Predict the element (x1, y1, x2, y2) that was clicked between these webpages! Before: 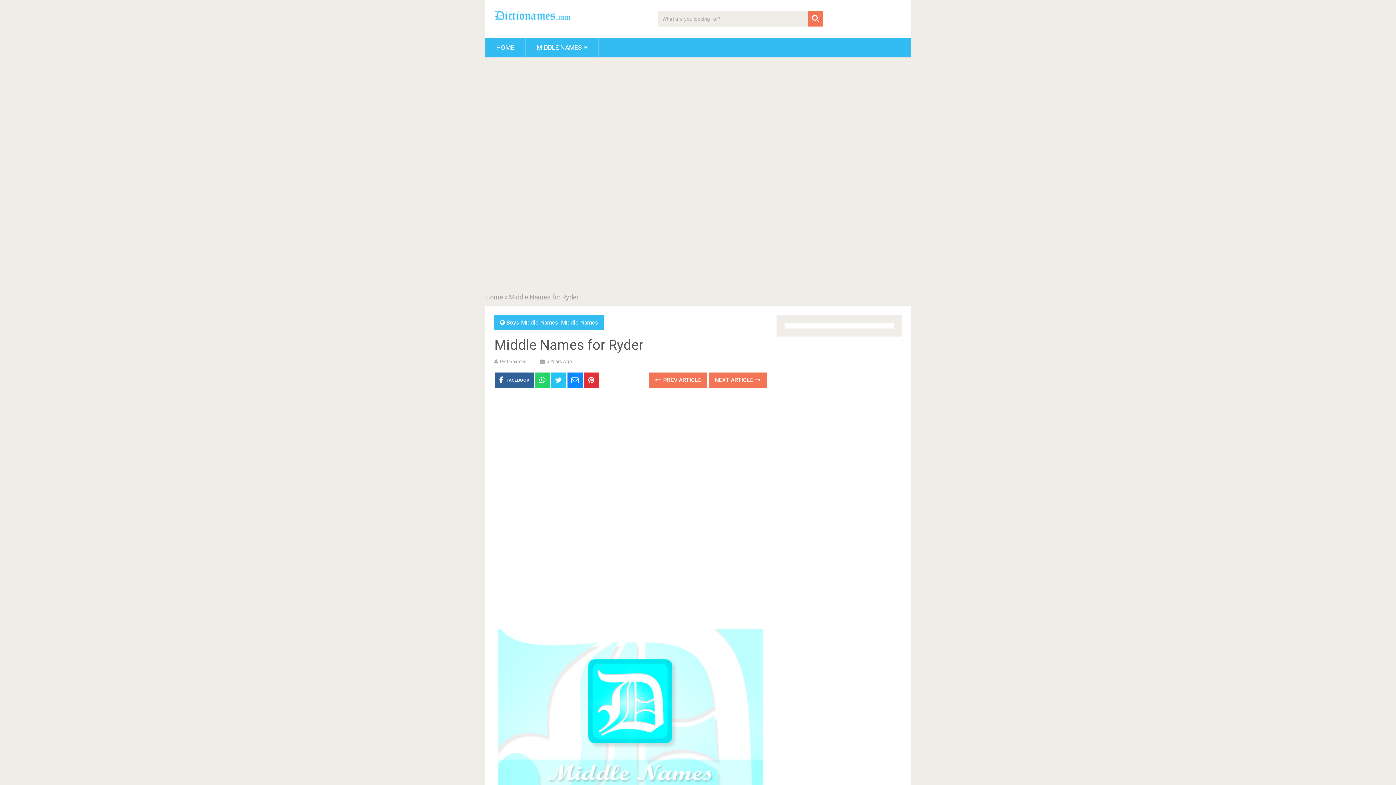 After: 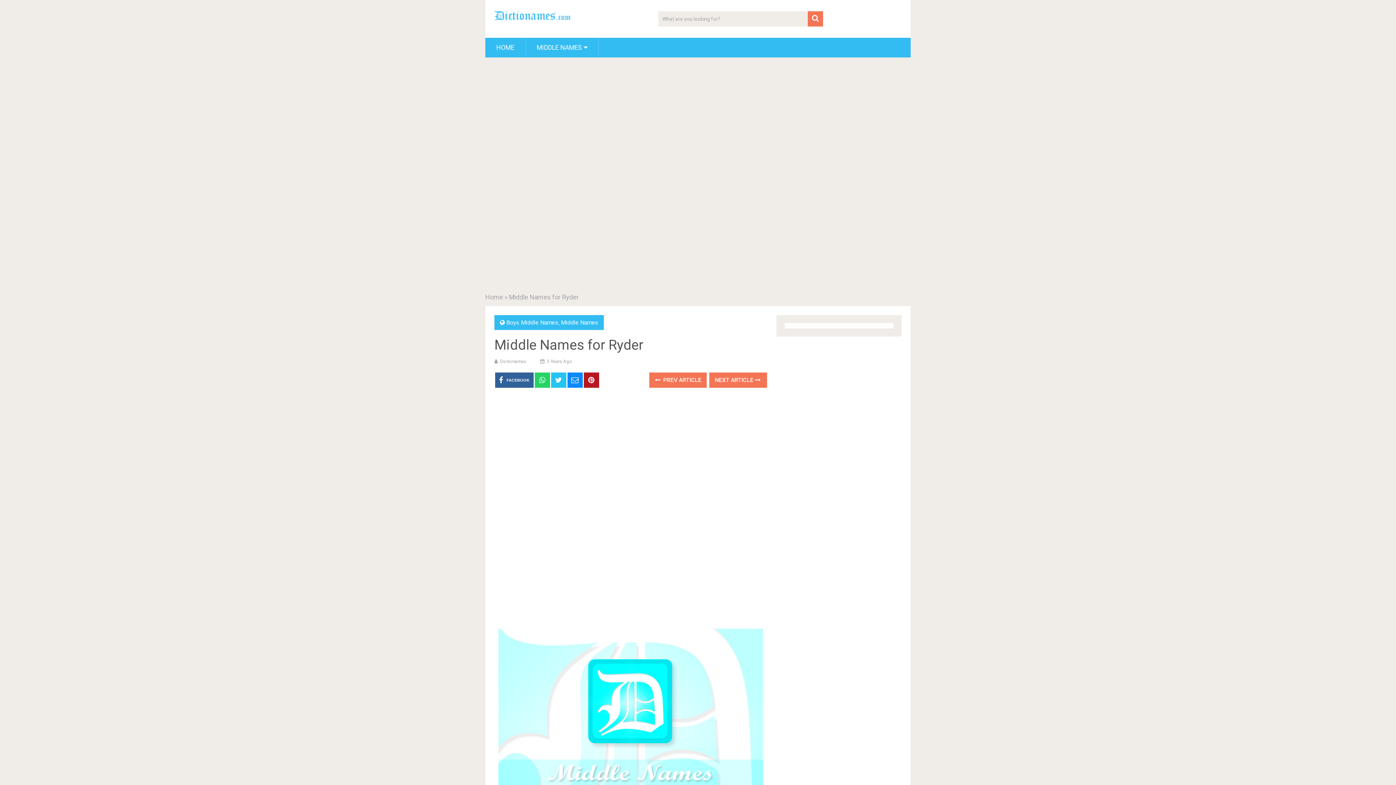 Action: bbox: (583, 372, 599, 388)